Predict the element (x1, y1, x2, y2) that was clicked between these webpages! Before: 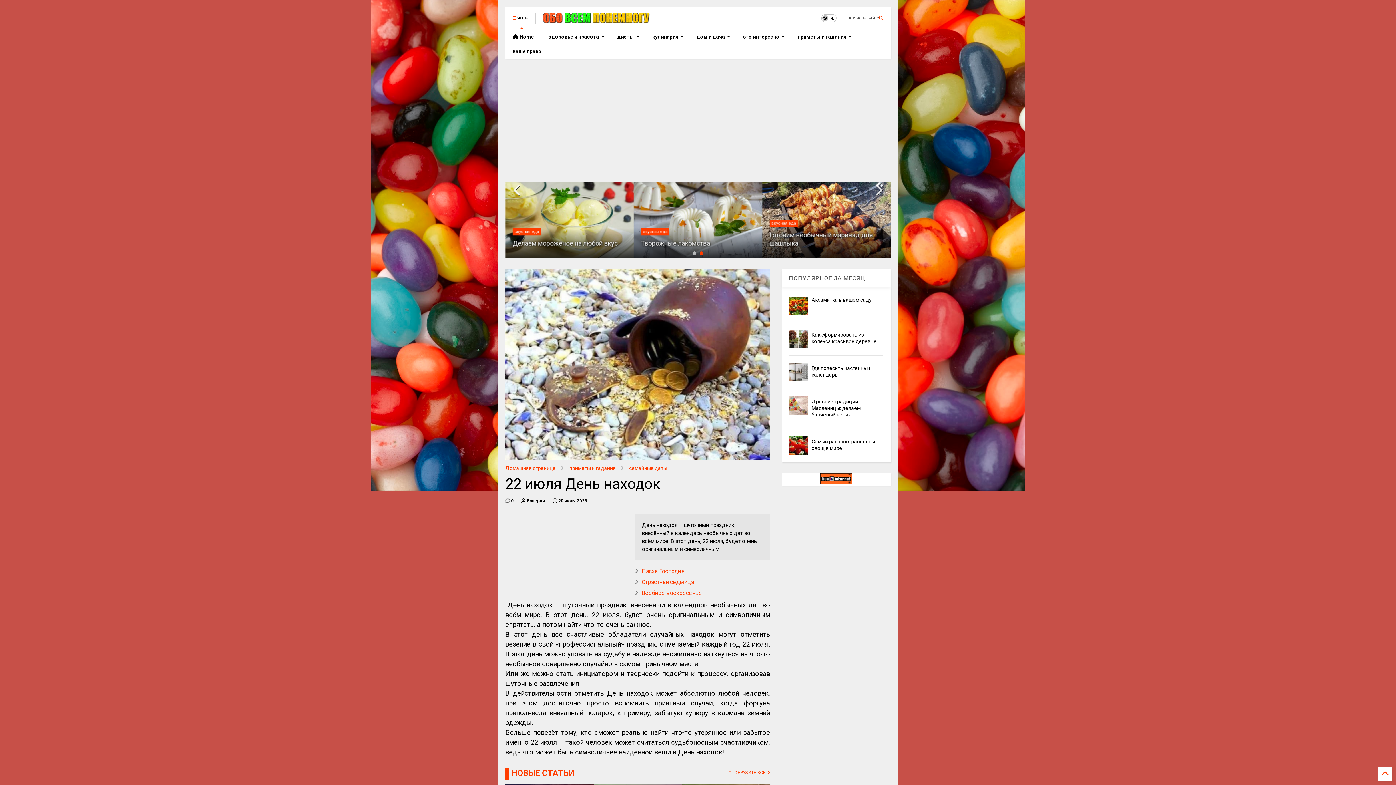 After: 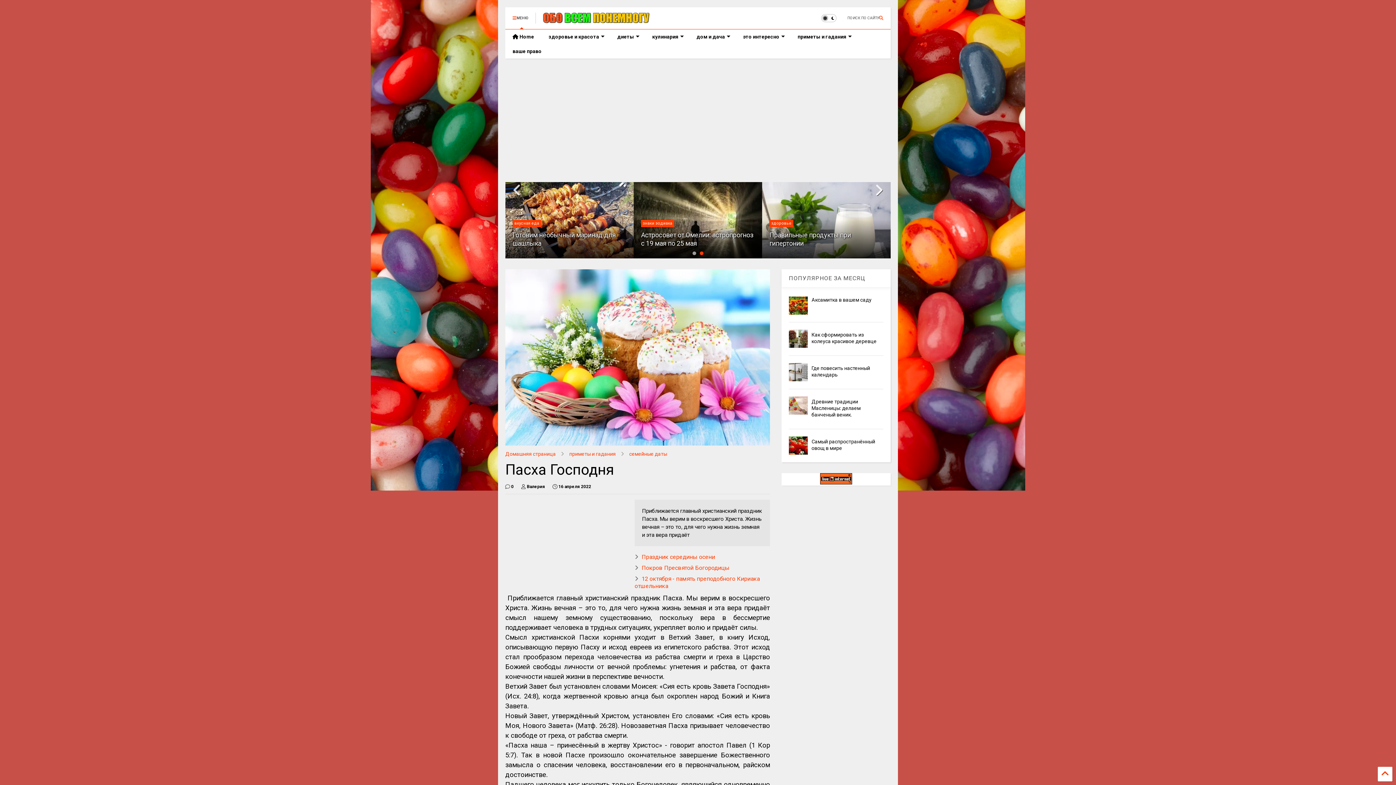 Action: label: Пасха Господня bbox: (641, 568, 684, 574)